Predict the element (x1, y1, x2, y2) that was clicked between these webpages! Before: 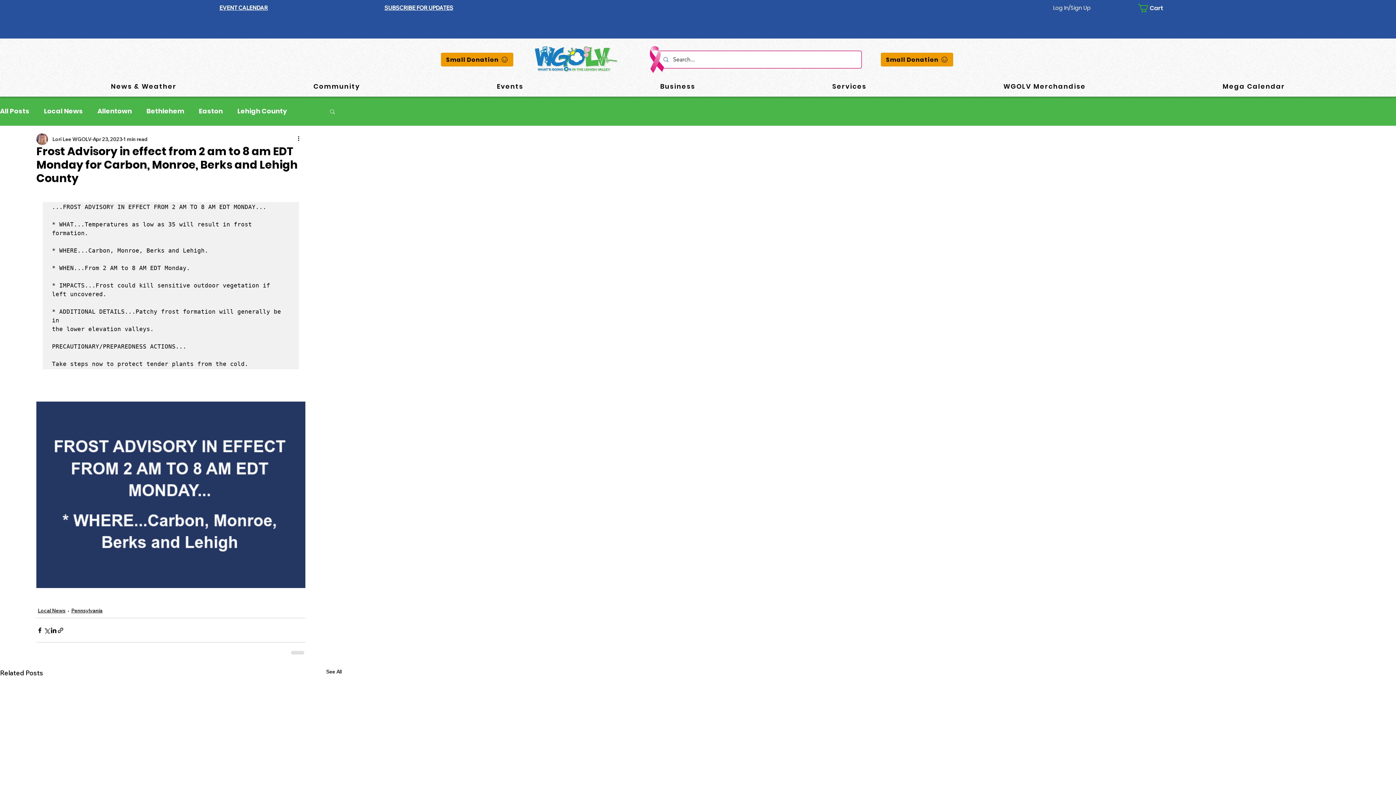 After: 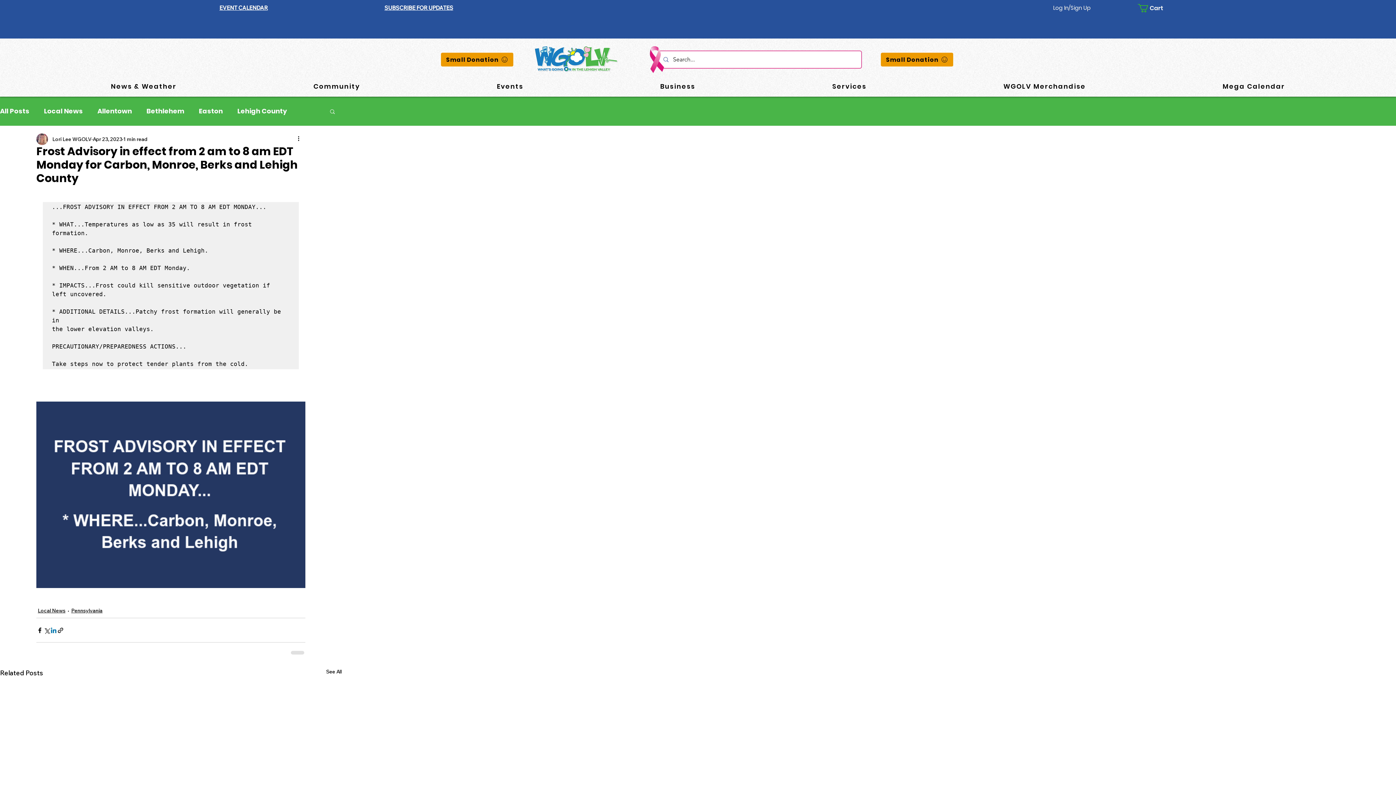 Action: label: Share via LinkedIn bbox: (50, 627, 57, 634)